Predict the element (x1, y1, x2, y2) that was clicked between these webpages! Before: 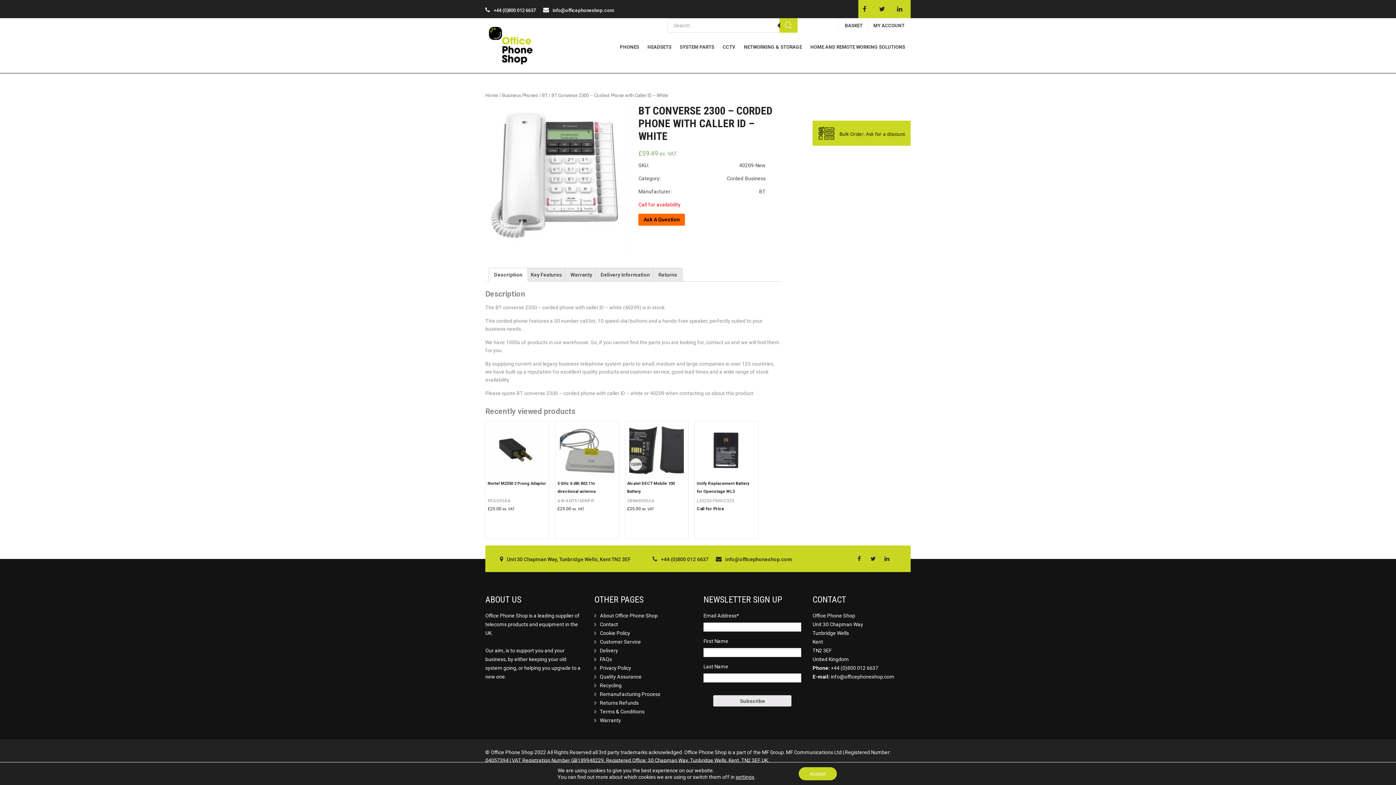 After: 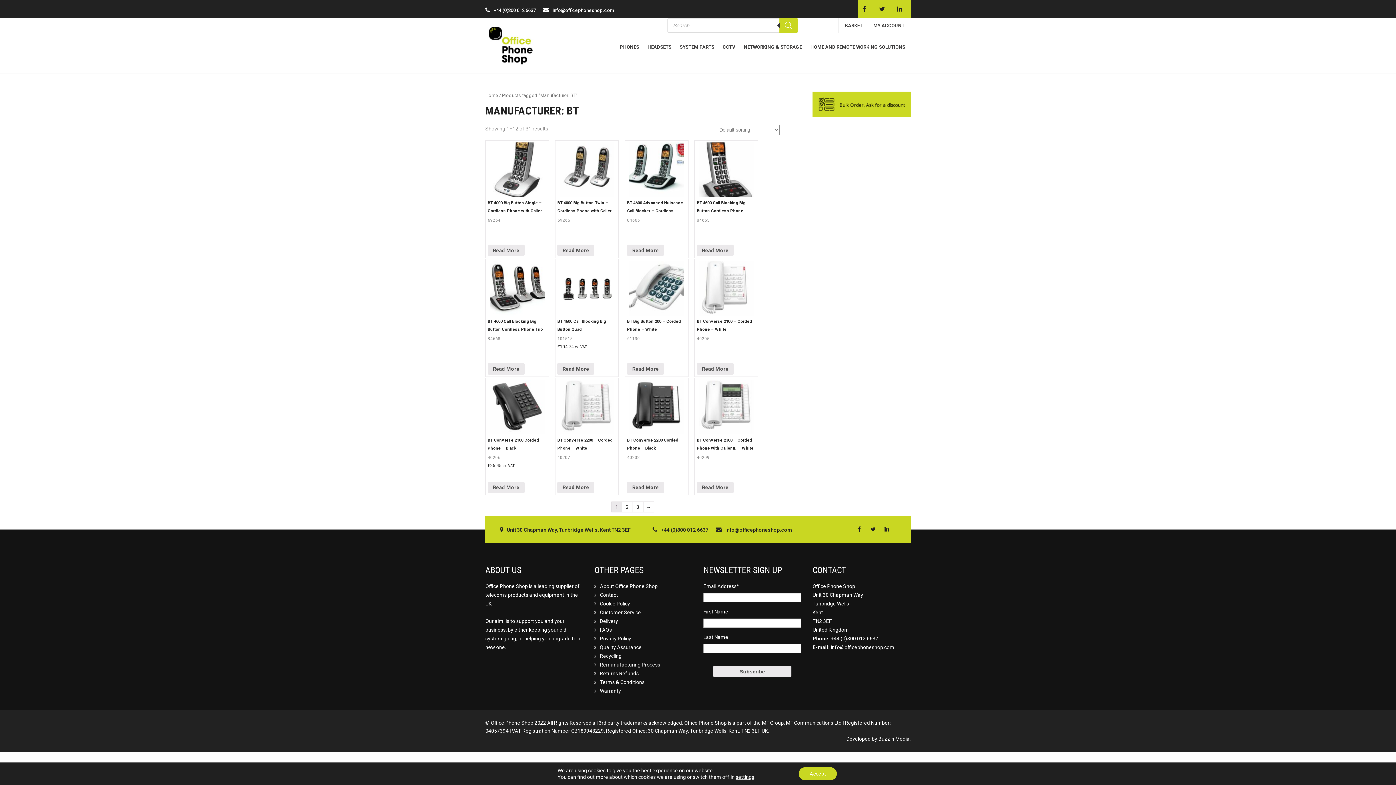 Action: label: Manufacturer: BT bbox: (638, 187, 765, 195)